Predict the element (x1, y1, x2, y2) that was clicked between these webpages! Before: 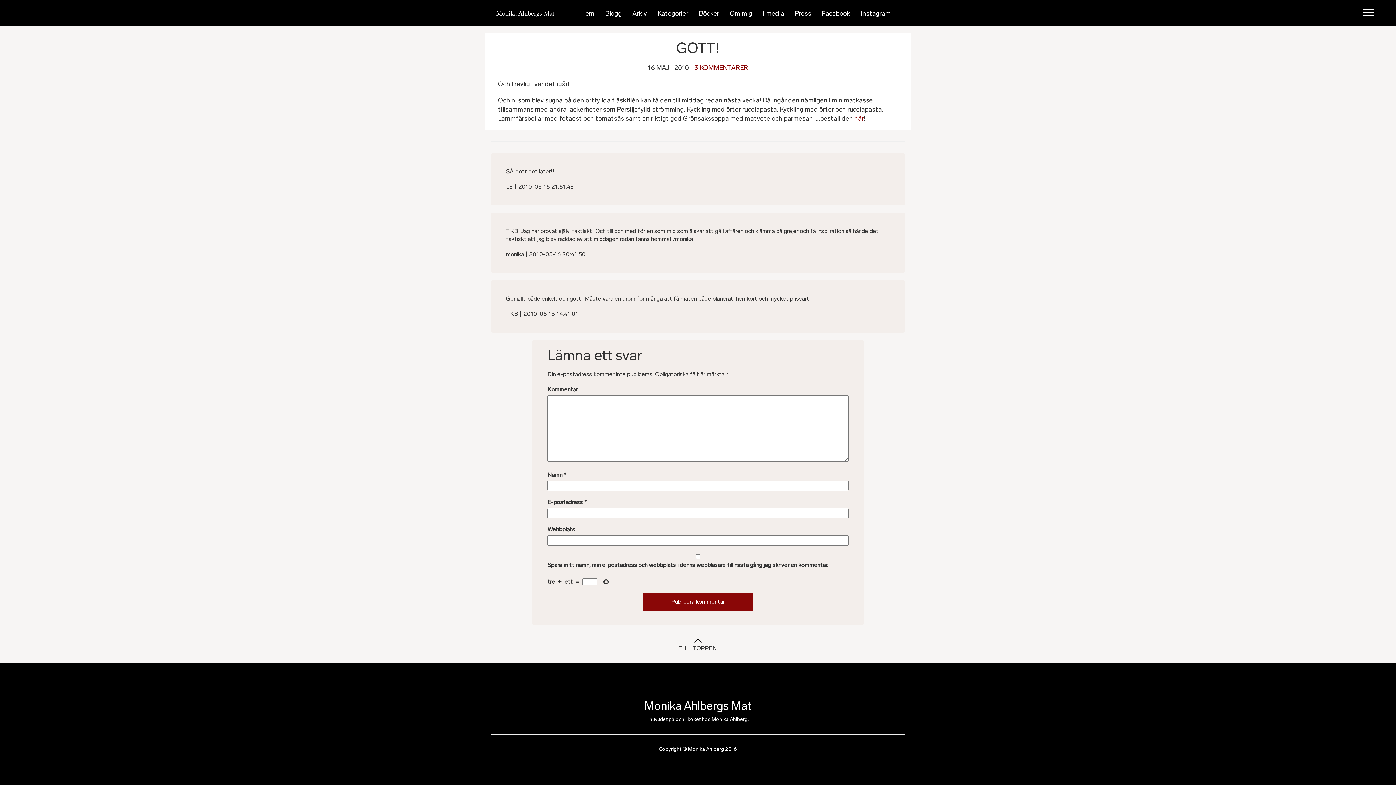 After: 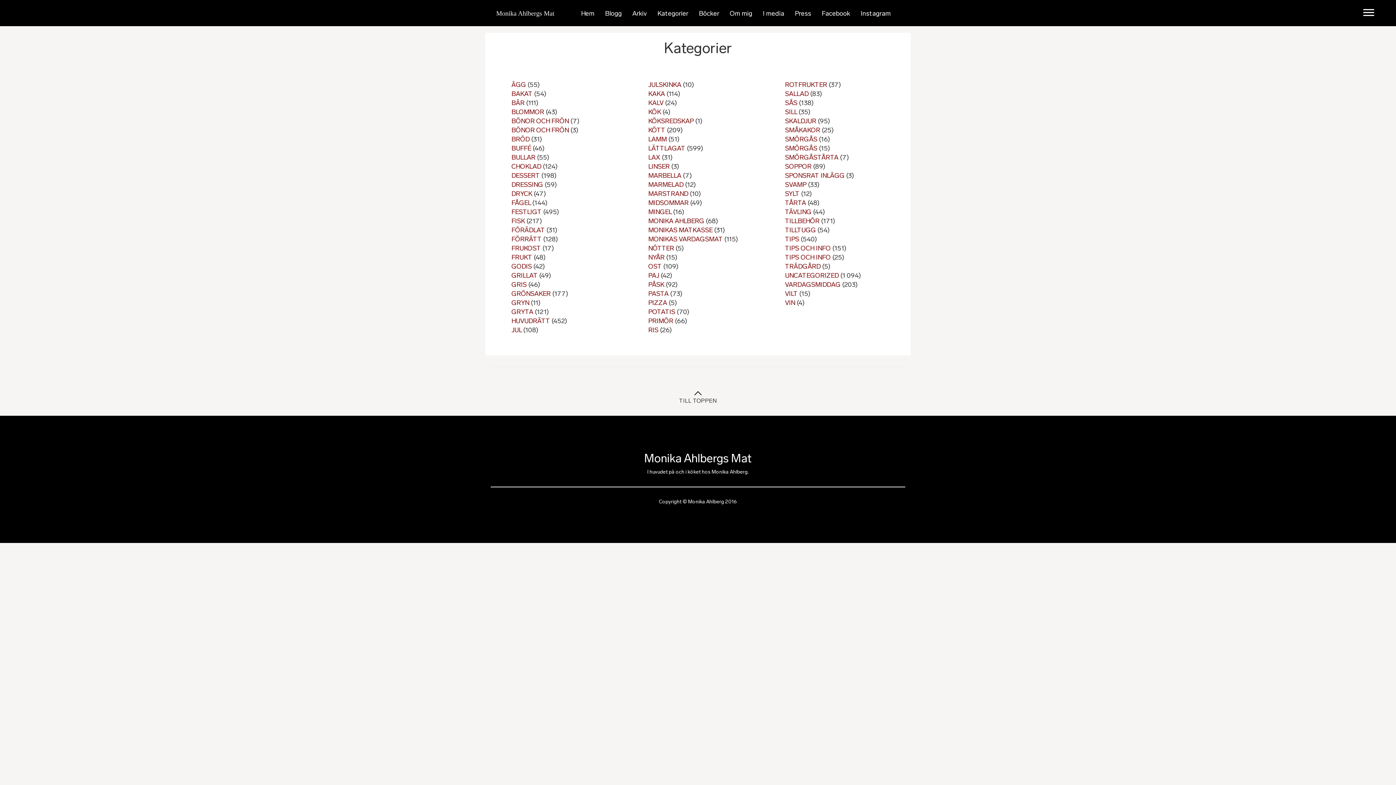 Action: label: Kategorier bbox: (657, 9, 688, 17)